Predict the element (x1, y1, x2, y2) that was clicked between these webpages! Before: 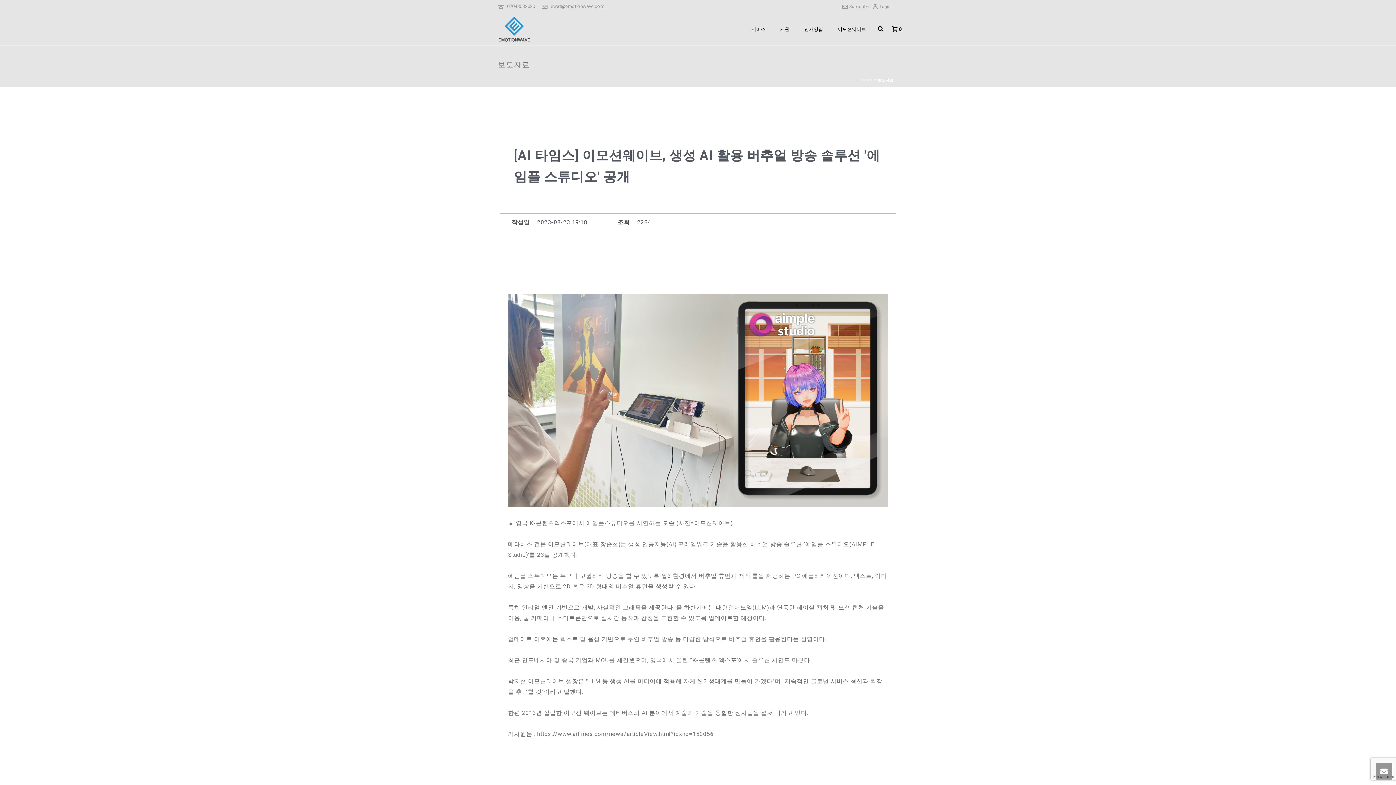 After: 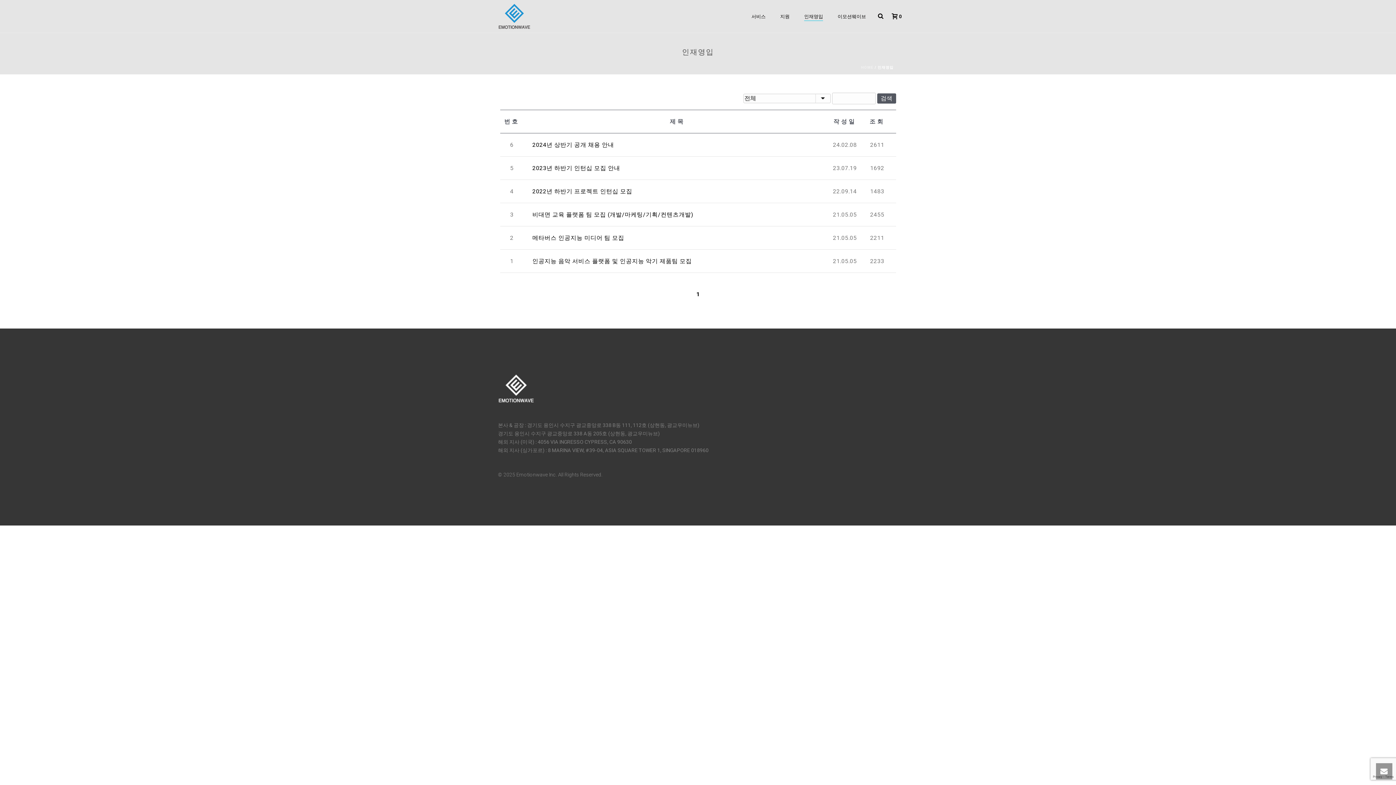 Action: bbox: (797, 25, 830, 33) label: 인재영입